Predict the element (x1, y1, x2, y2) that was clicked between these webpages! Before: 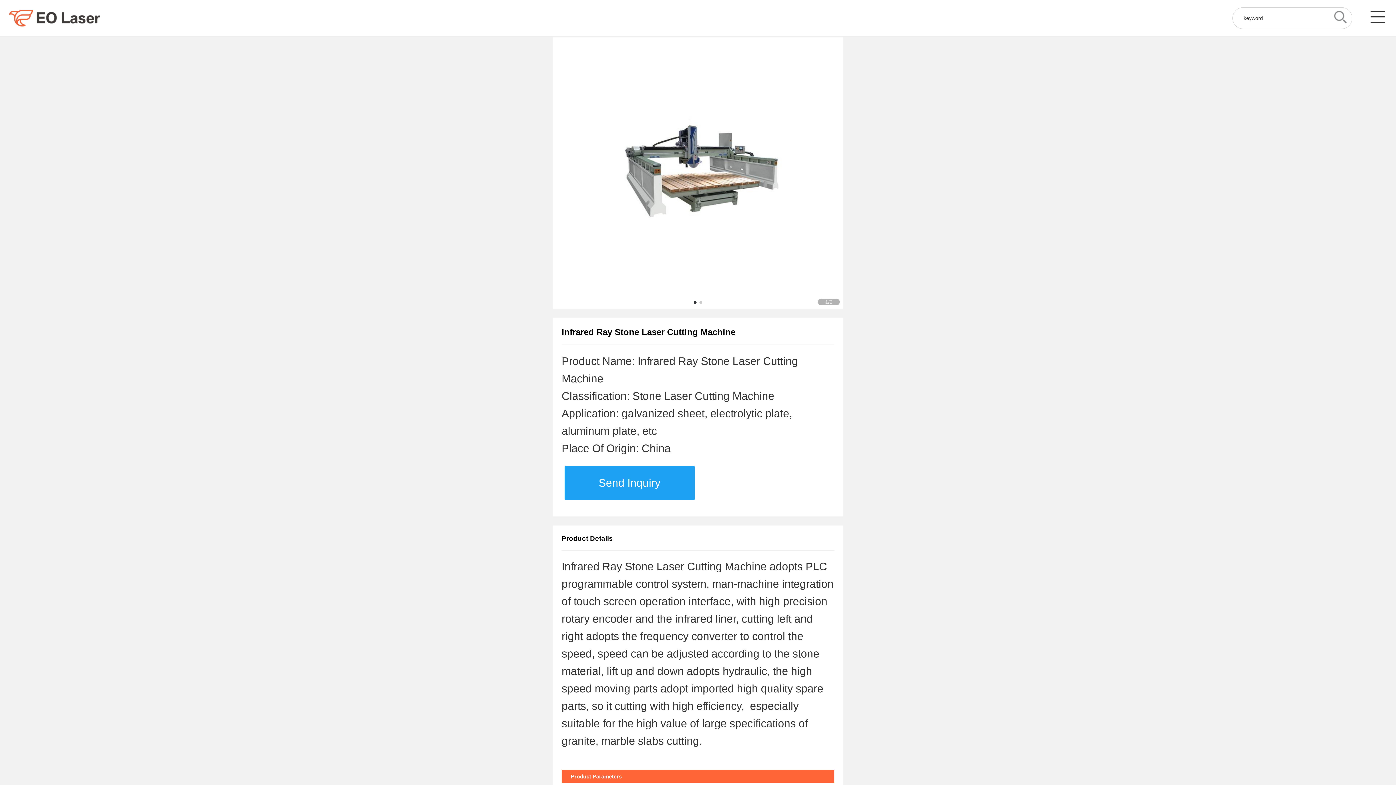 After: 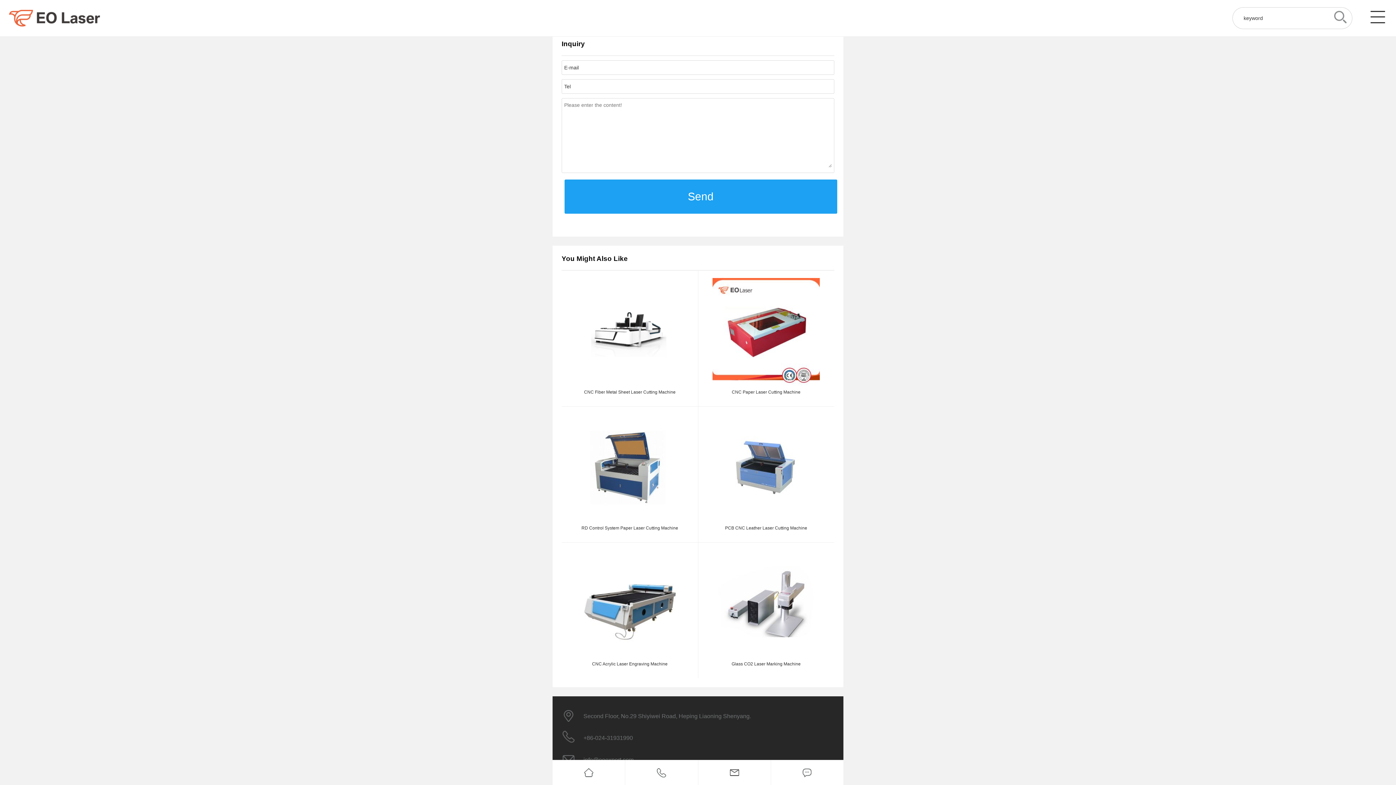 Action: bbox: (564, 466, 694, 500) label: Send Inquiry